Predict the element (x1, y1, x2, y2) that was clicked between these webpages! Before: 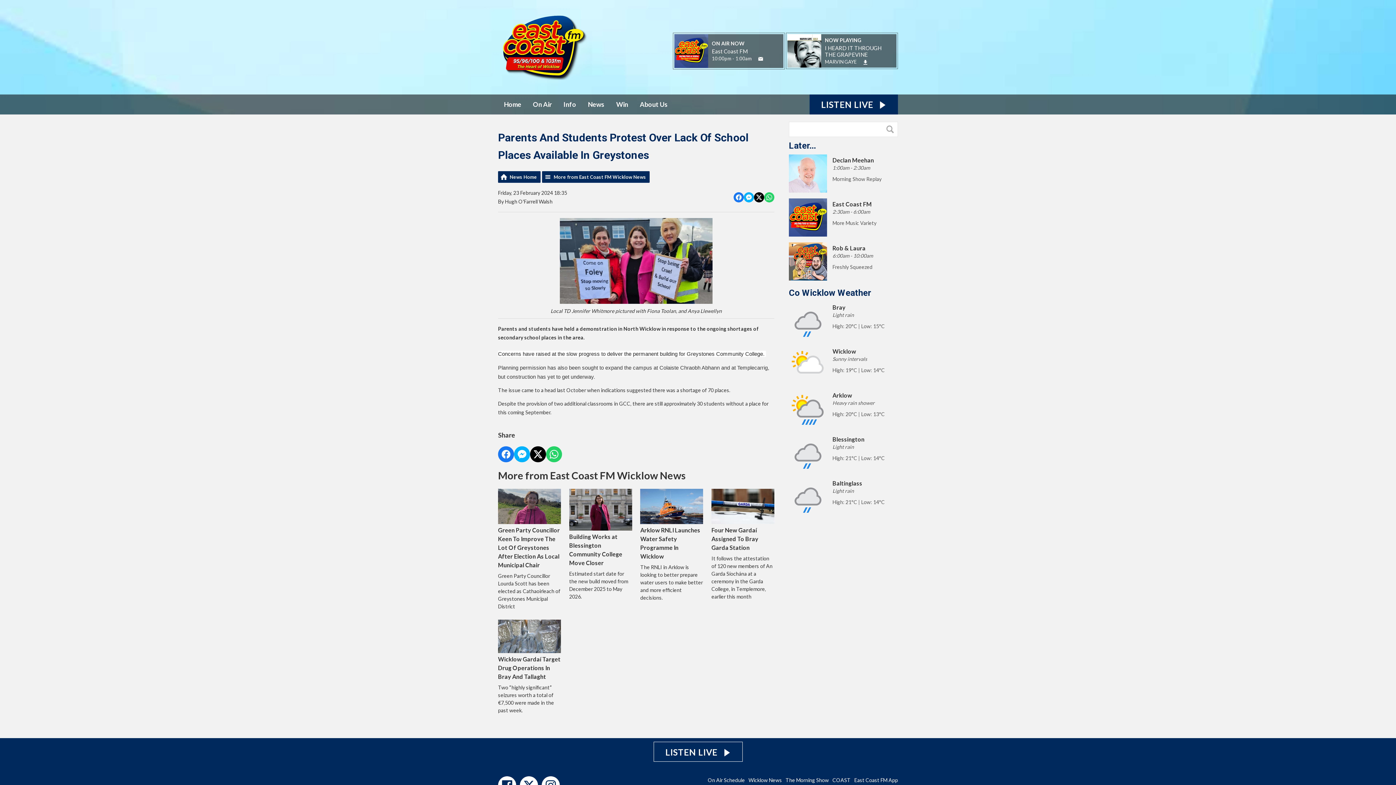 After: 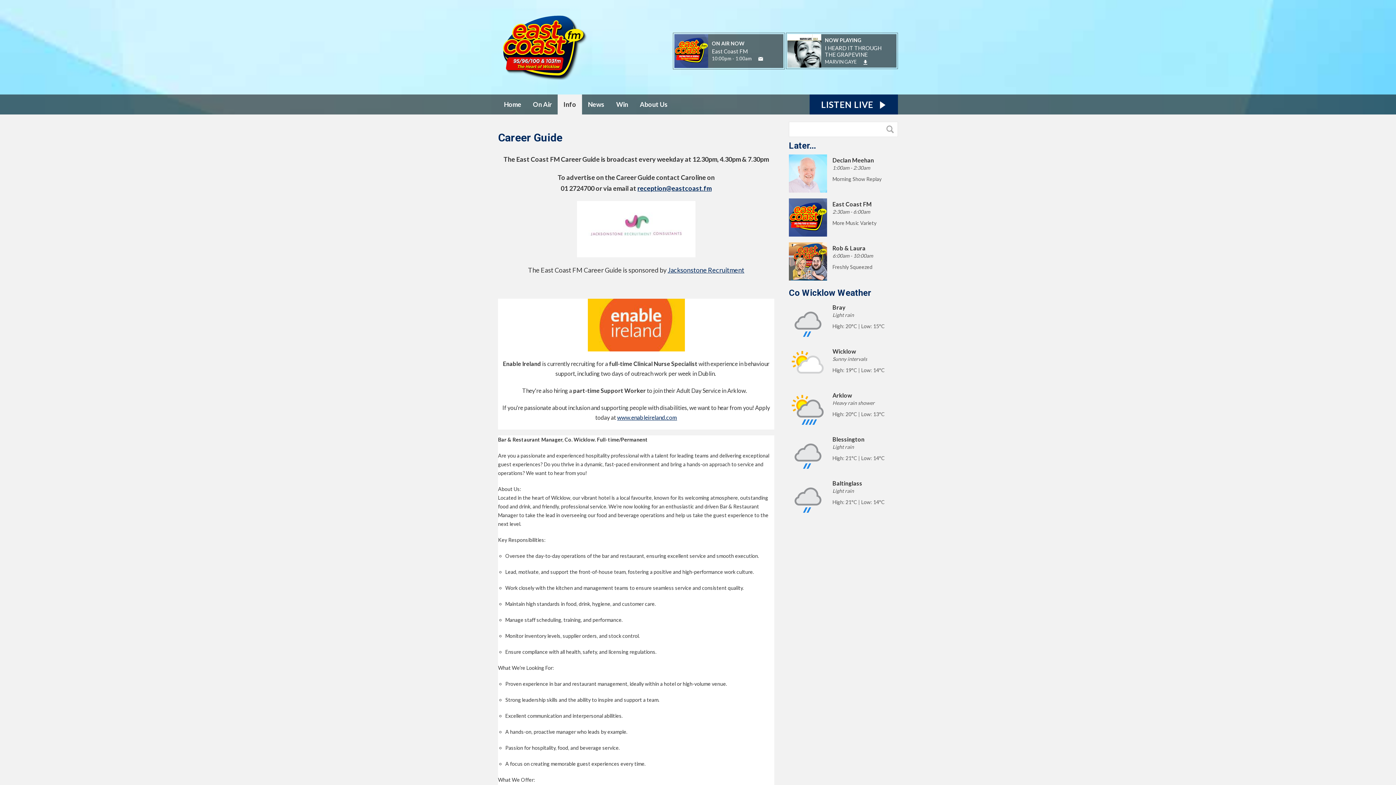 Action: bbox: (557, 94, 582, 114) label: Info